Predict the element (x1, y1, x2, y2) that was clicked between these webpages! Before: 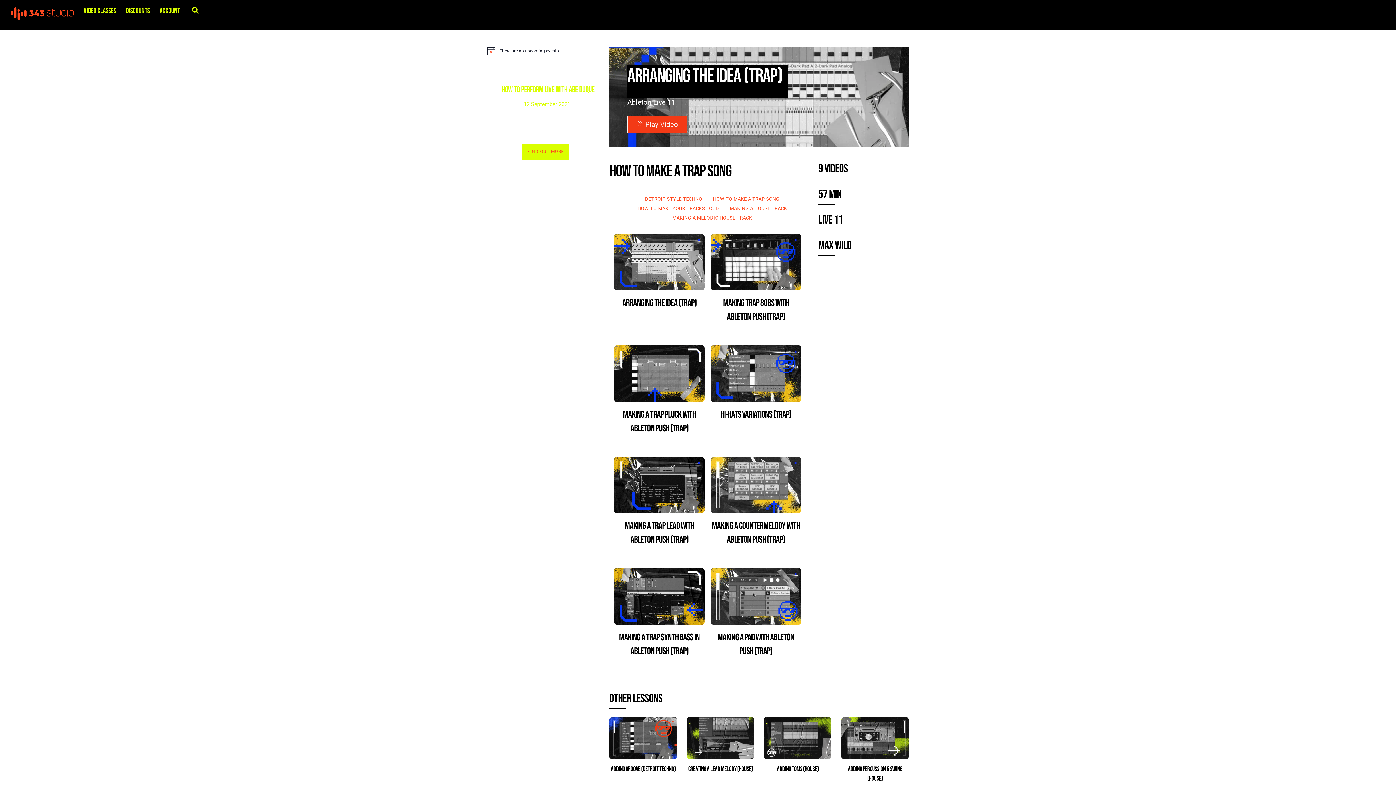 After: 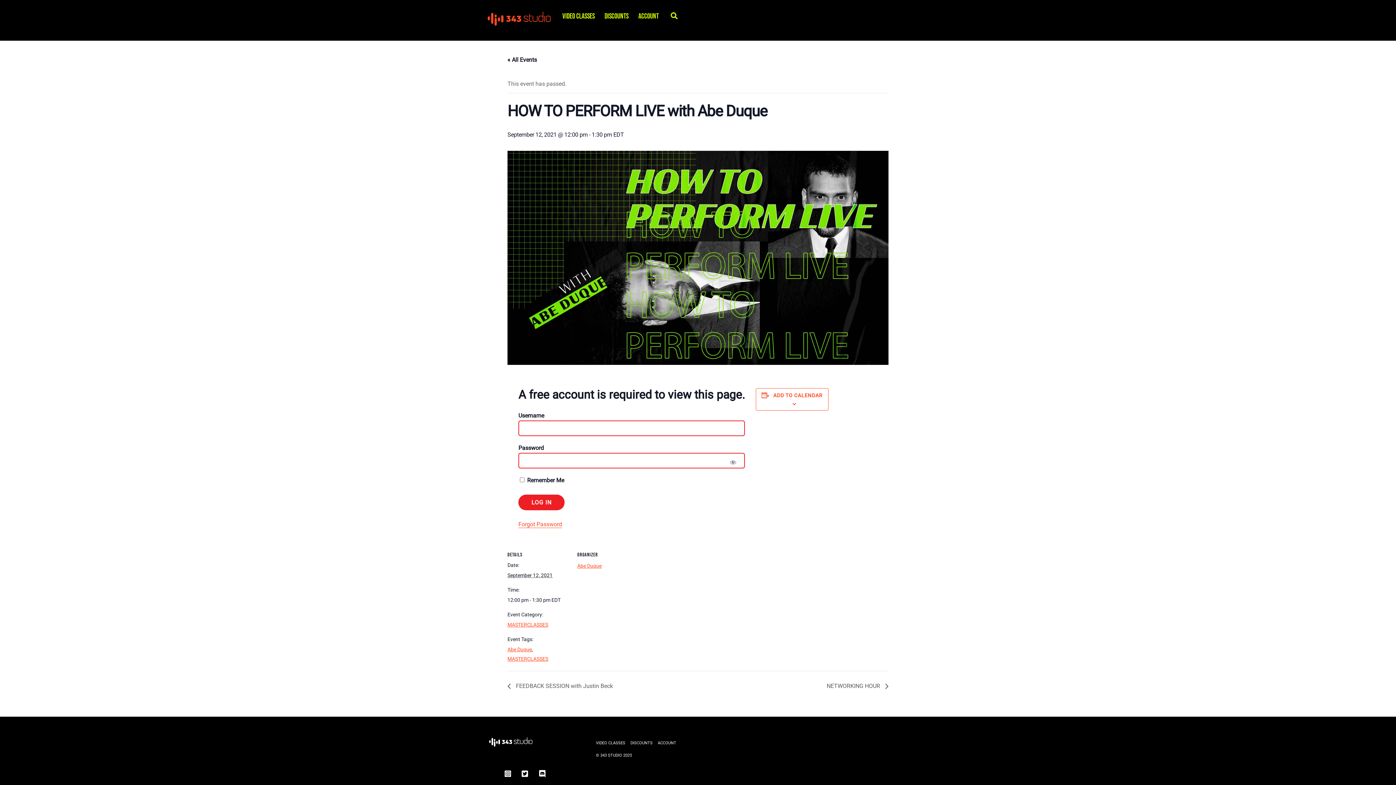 Action: bbox: (522, 143, 569, 159) label: FIND OUT MORE